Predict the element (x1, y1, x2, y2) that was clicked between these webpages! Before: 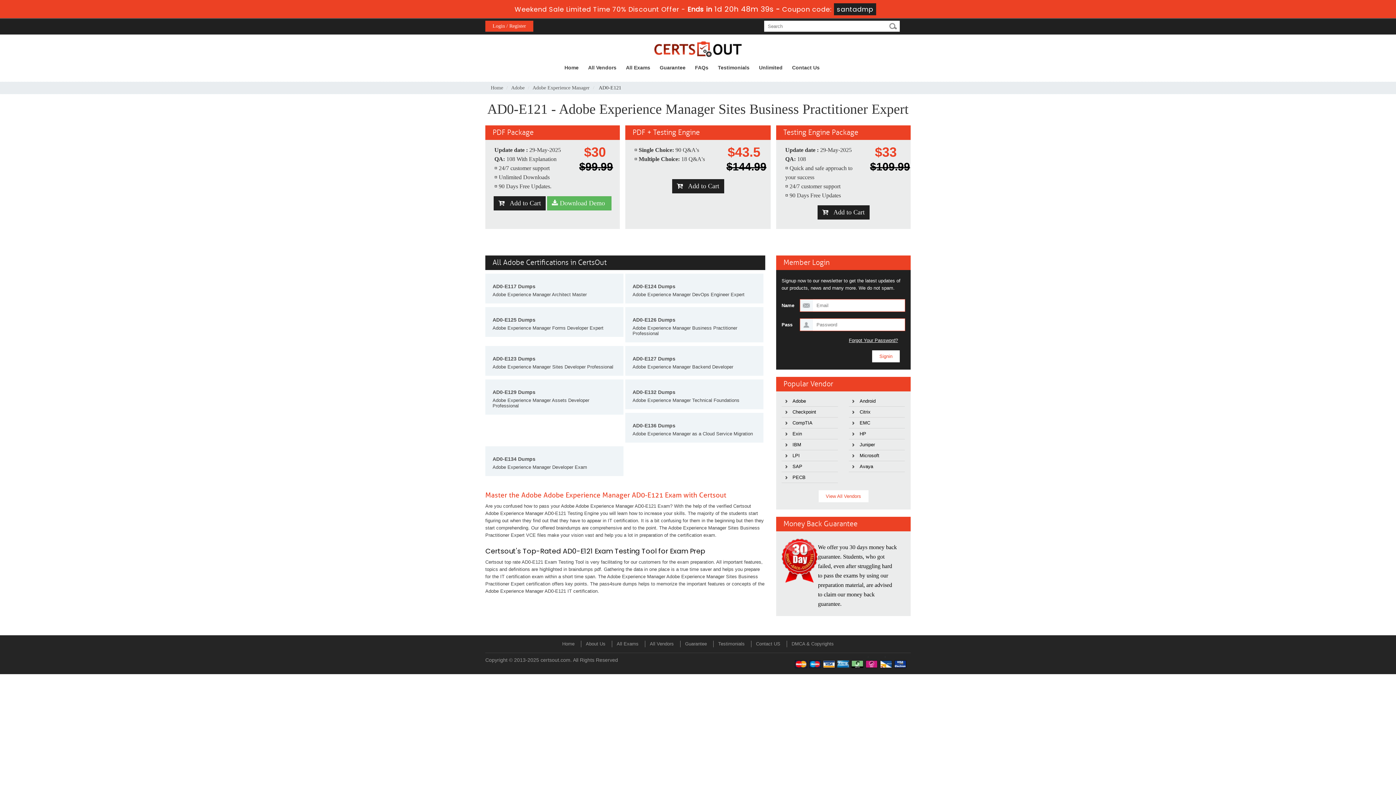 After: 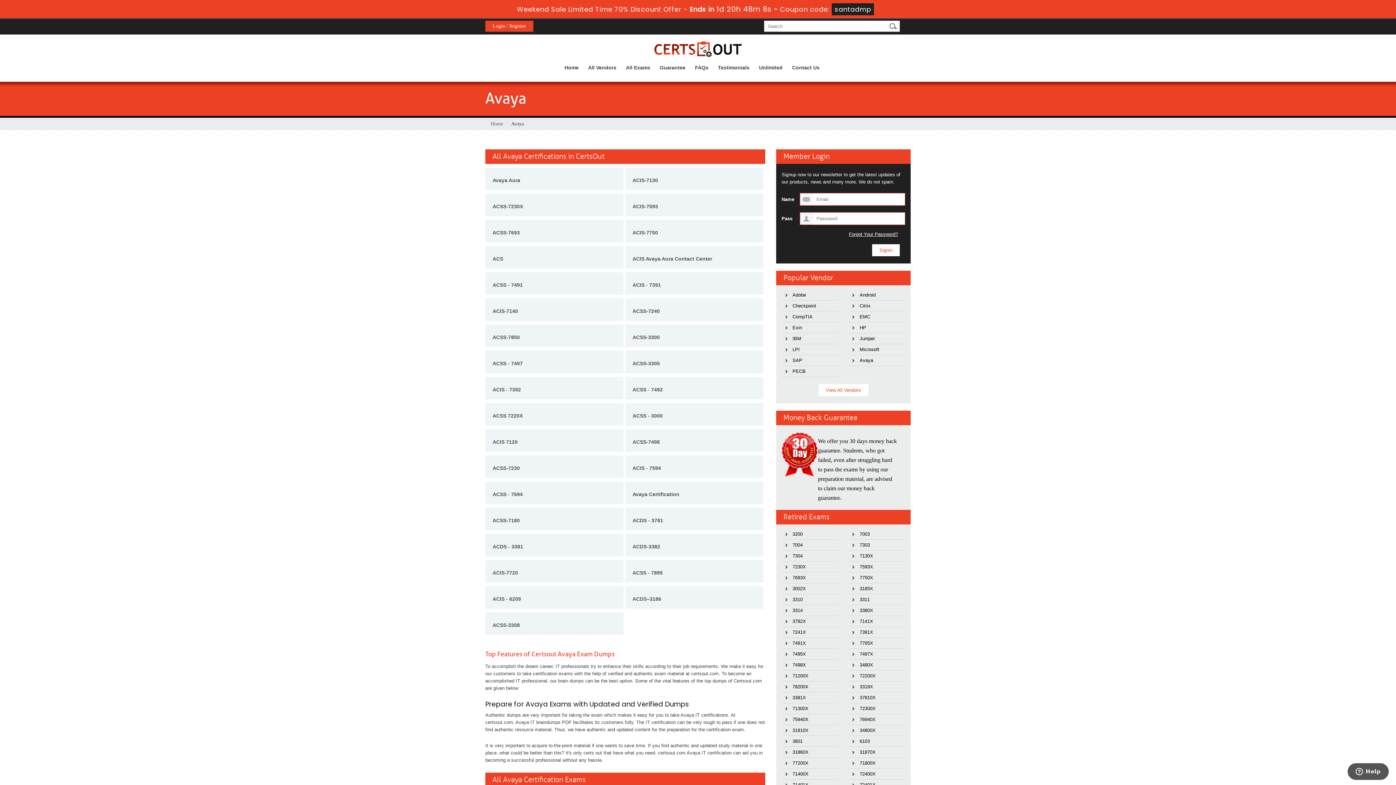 Action: bbox: (848, 461, 905, 472) label: Avaya